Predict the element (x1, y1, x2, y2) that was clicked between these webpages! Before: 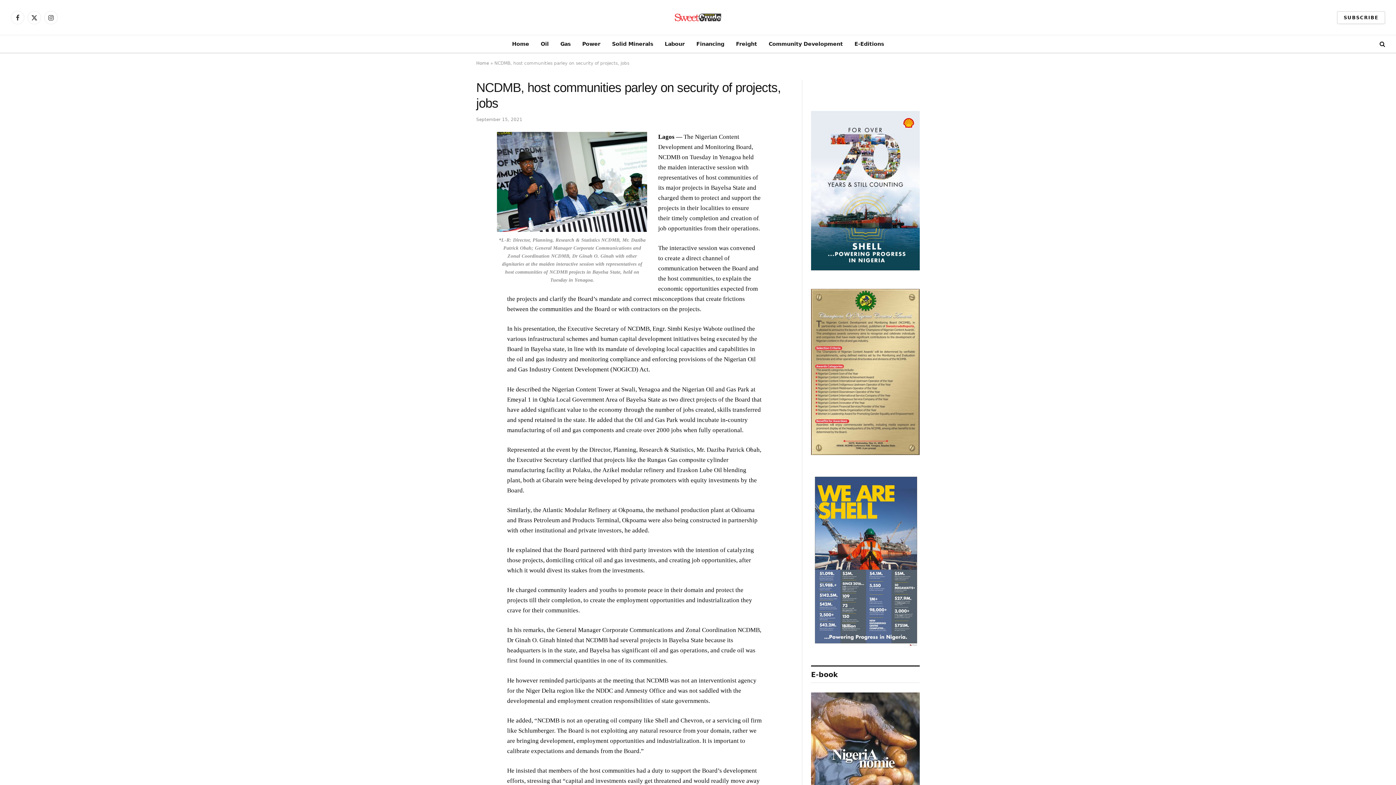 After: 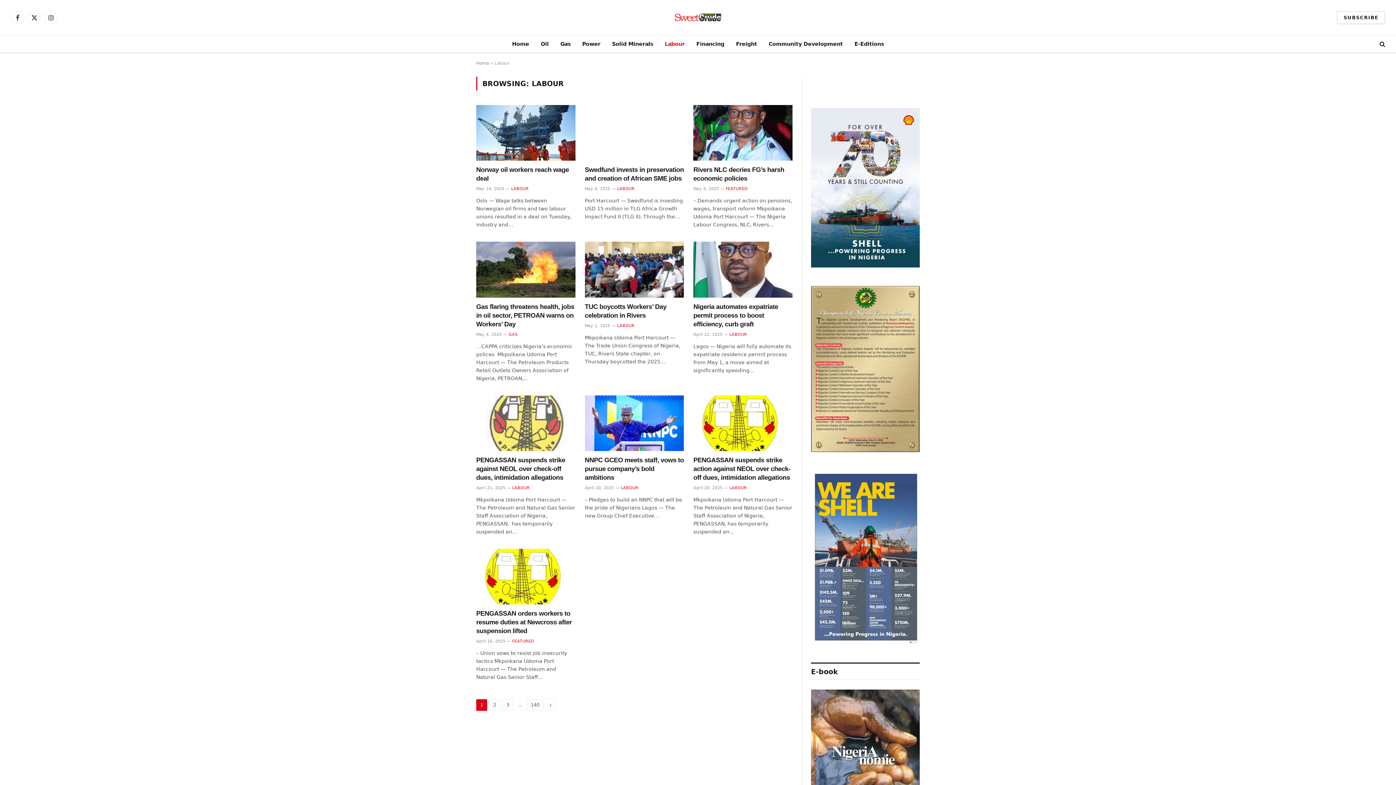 Action: label: Labour bbox: (659, 35, 690, 52)